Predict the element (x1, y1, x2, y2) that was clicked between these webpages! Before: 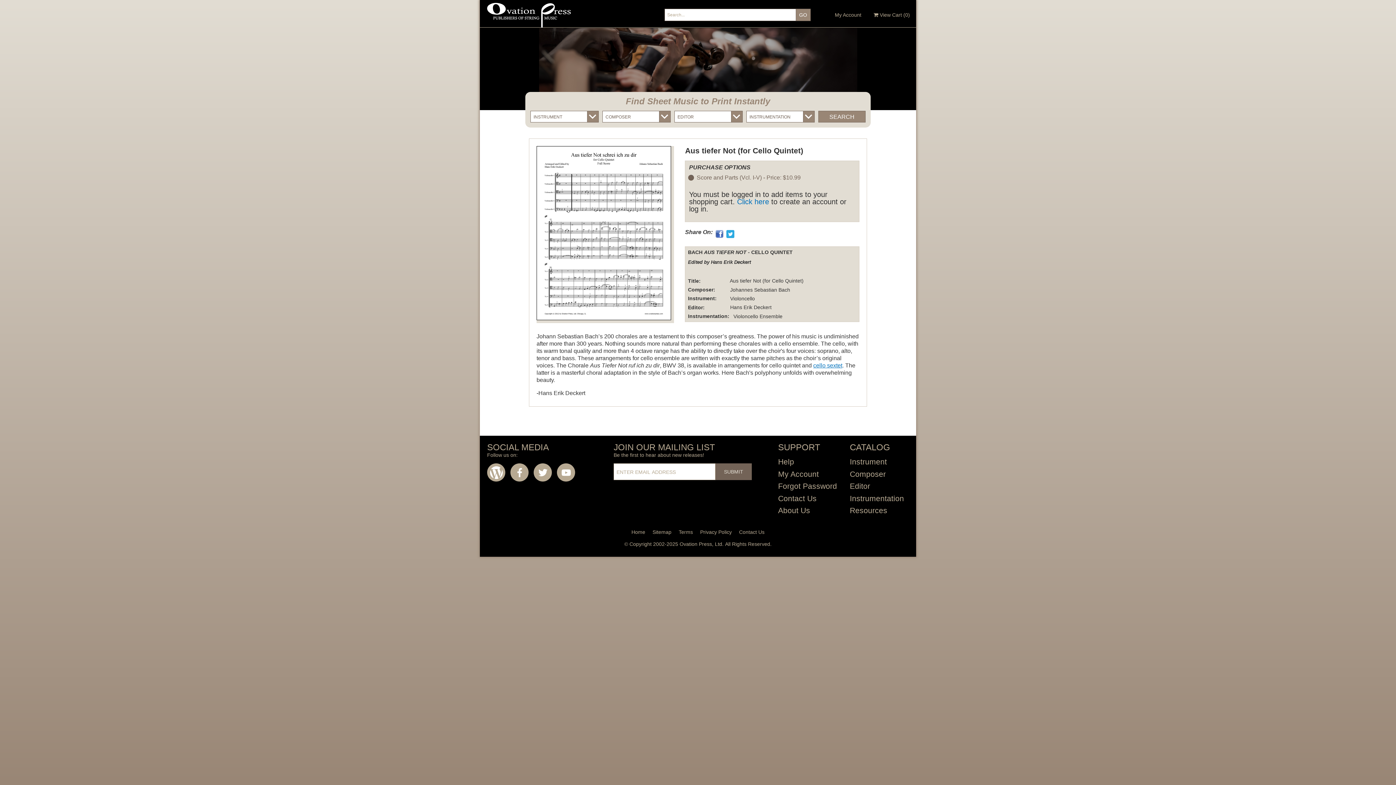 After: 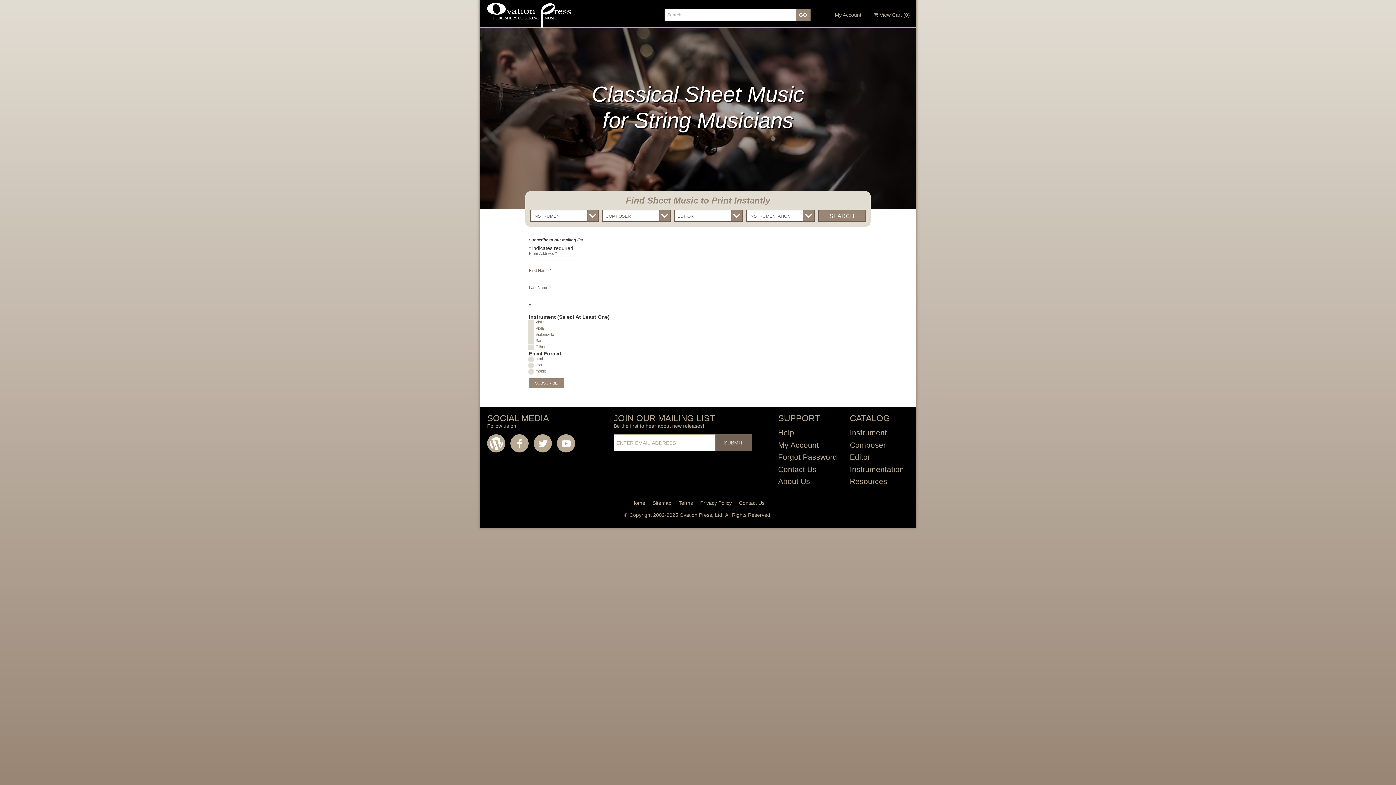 Action: label: SUBMIT bbox: (715, 463, 752, 480)